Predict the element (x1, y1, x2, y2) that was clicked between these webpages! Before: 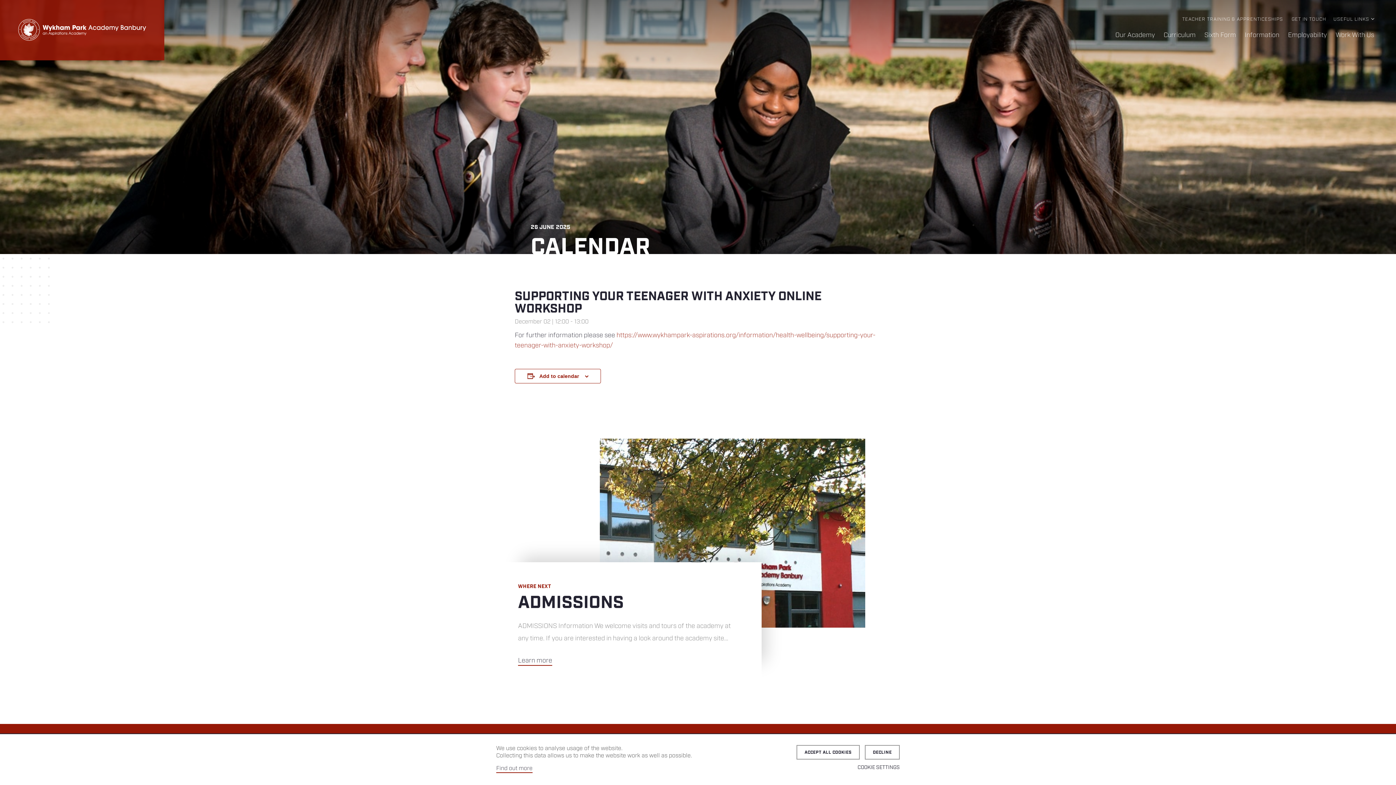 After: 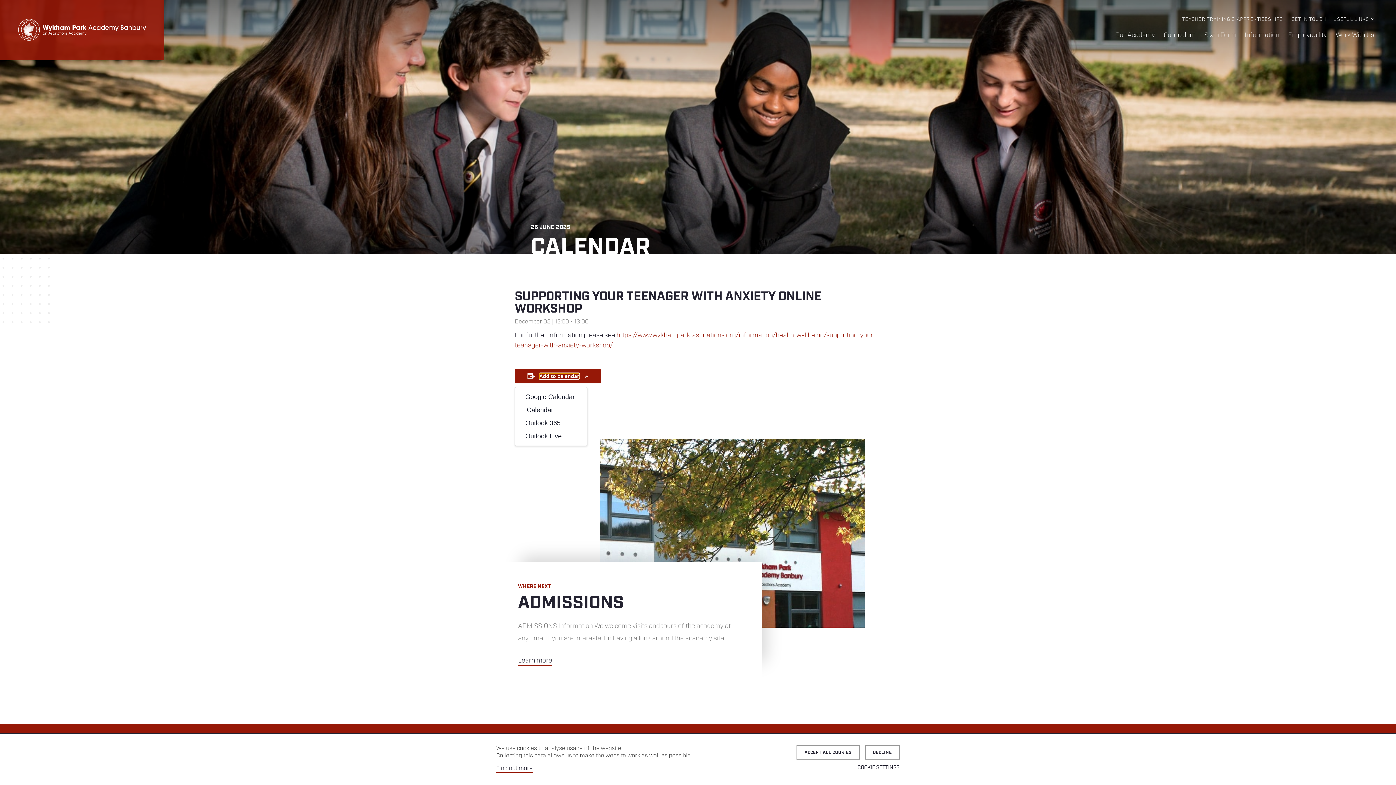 Action: bbox: (539, 373, 579, 379) label: Add to calendar